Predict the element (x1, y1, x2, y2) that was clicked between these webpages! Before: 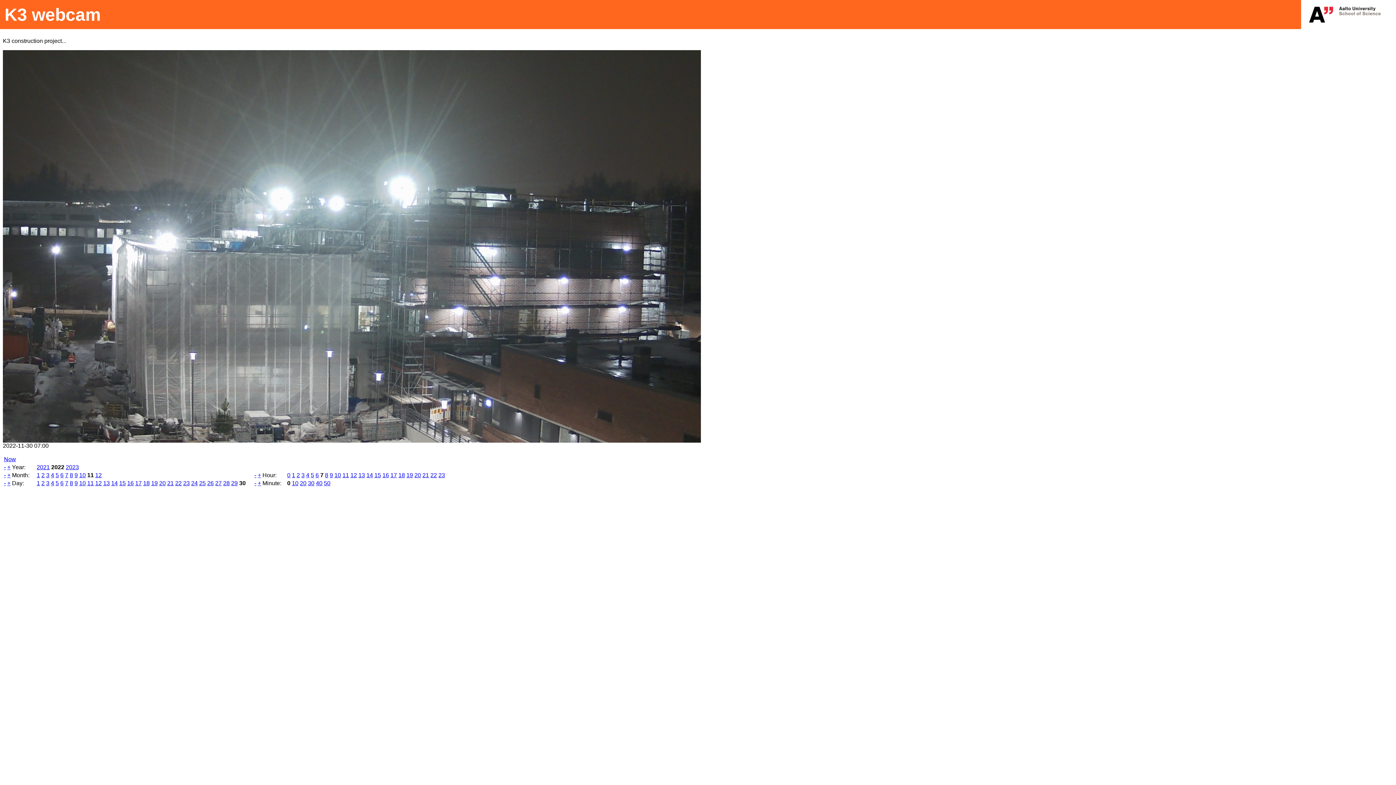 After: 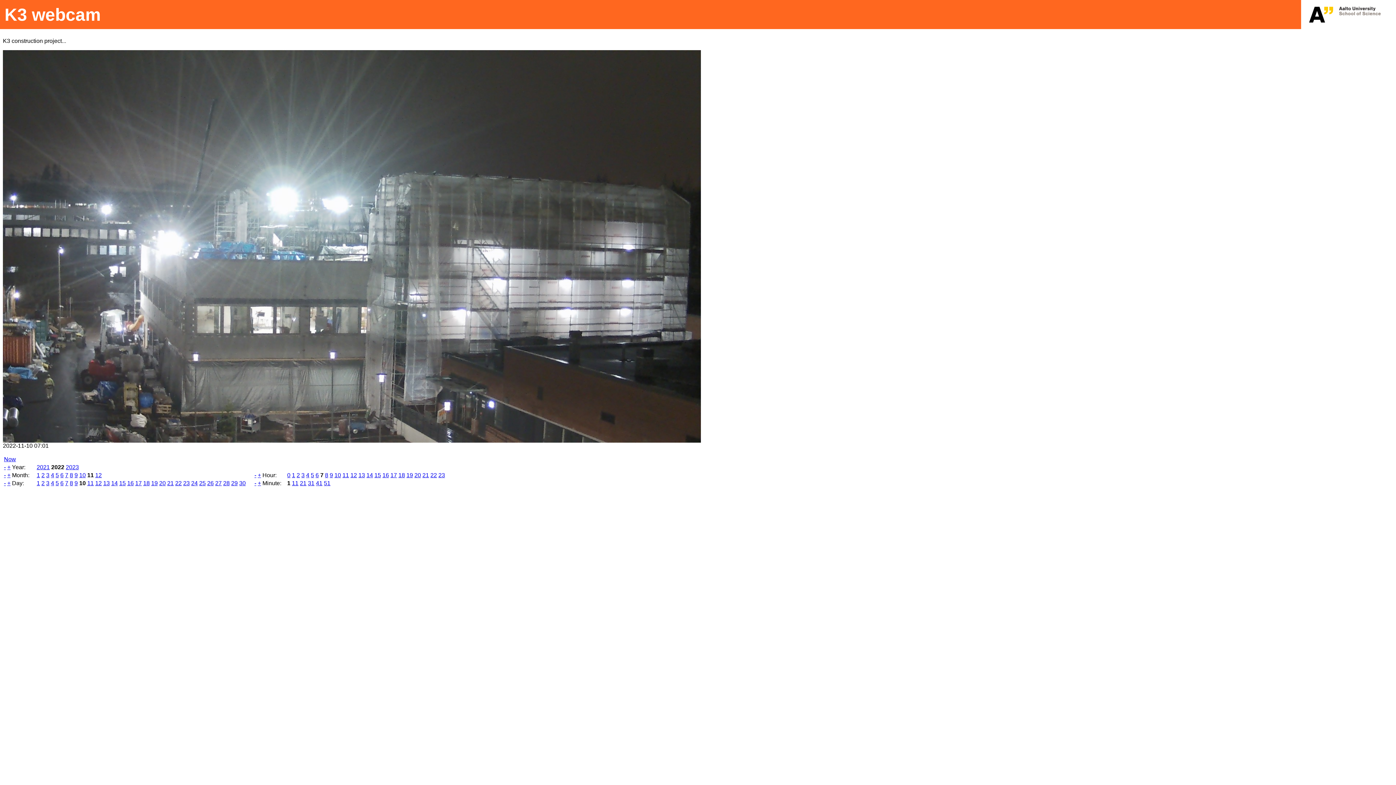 Action: label: 10 bbox: (79, 480, 85, 486)